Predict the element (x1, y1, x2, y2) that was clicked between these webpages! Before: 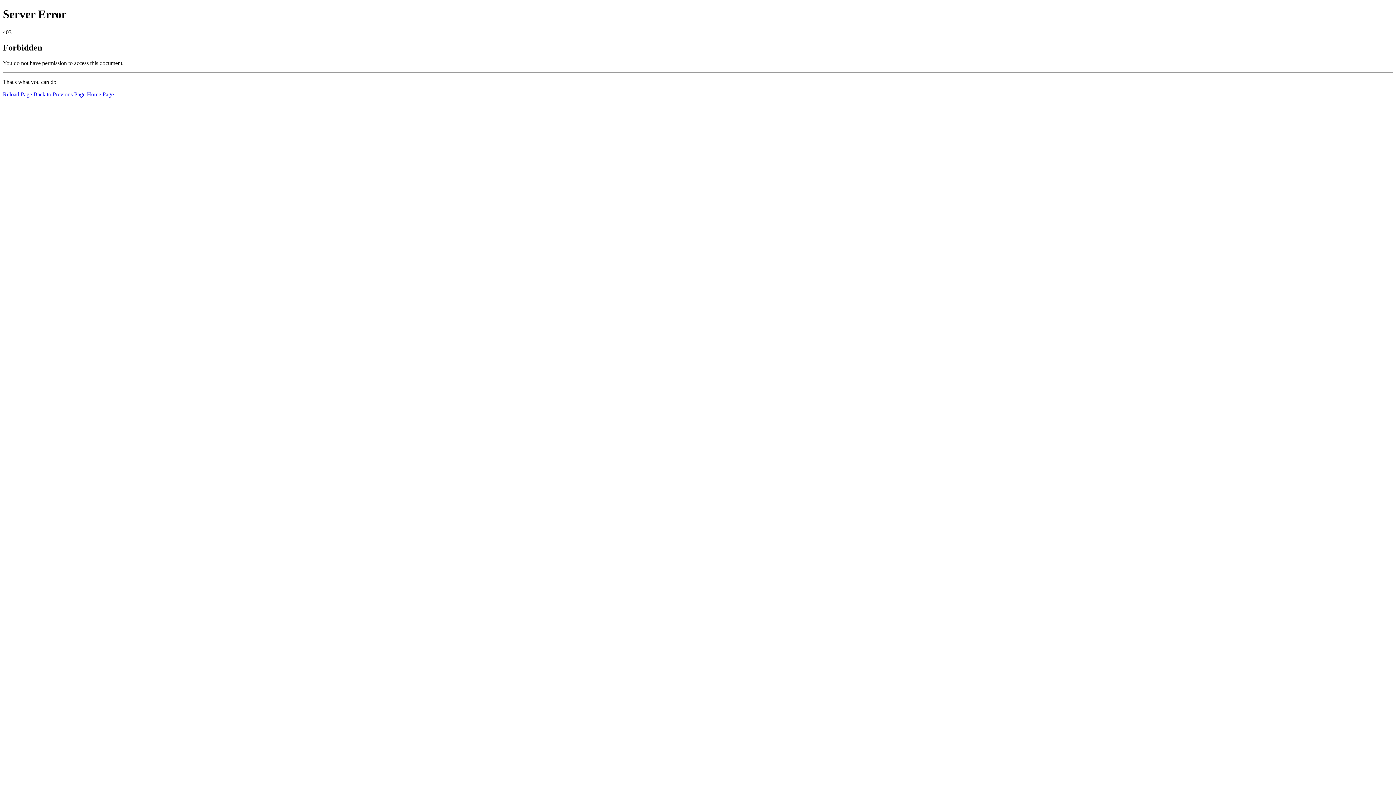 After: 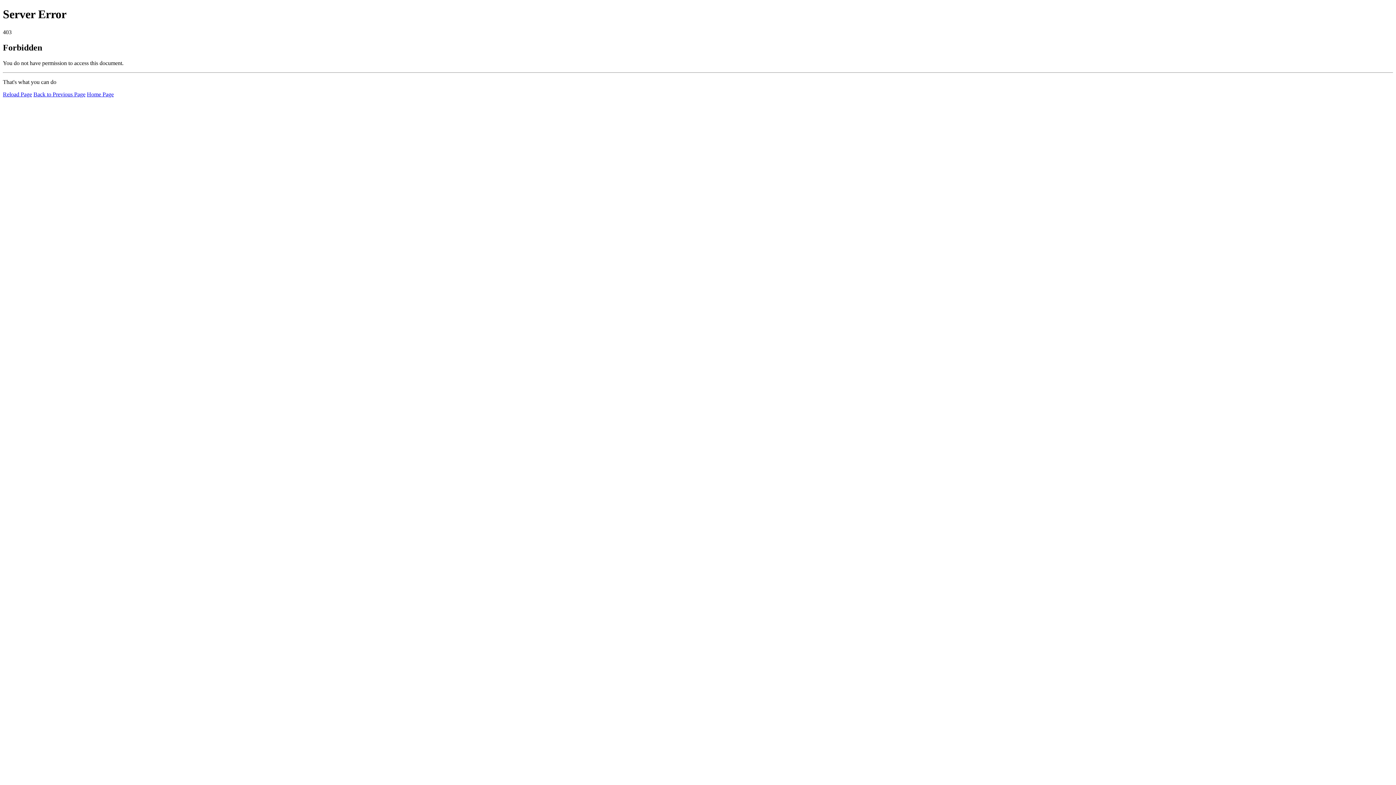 Action: label: Reload Page bbox: (2, 91, 32, 97)